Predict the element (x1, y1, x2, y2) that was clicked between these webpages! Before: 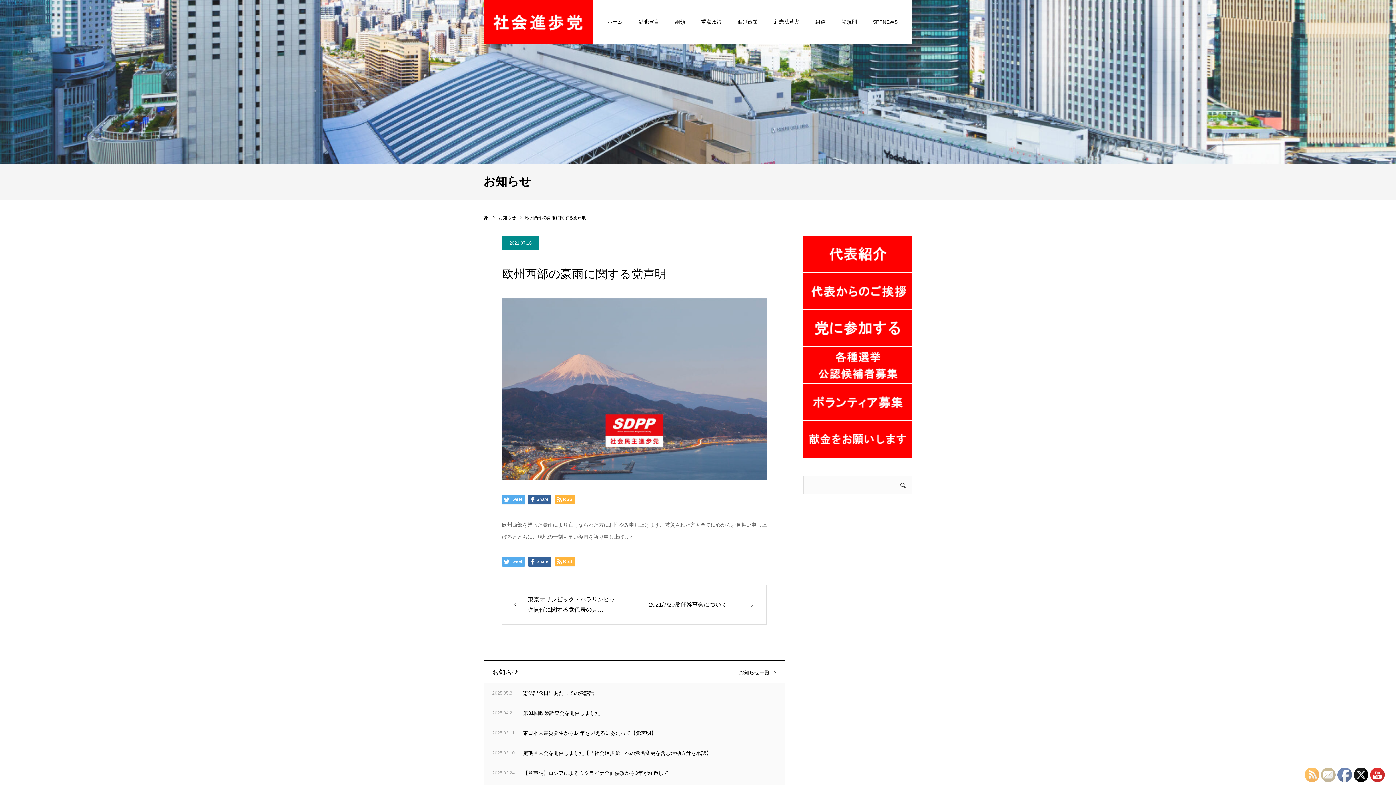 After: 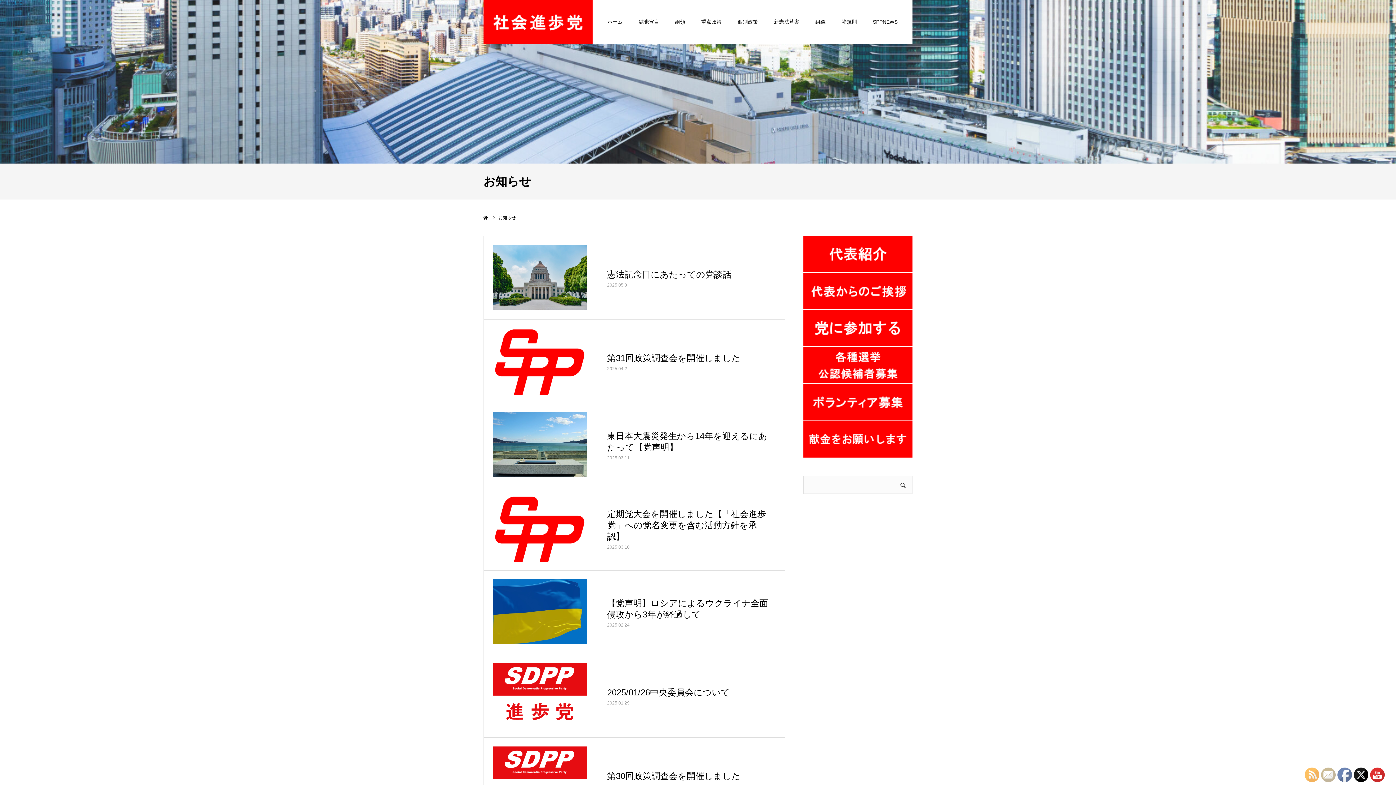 Action: bbox: (498, 215, 516, 220) label: お知らせ